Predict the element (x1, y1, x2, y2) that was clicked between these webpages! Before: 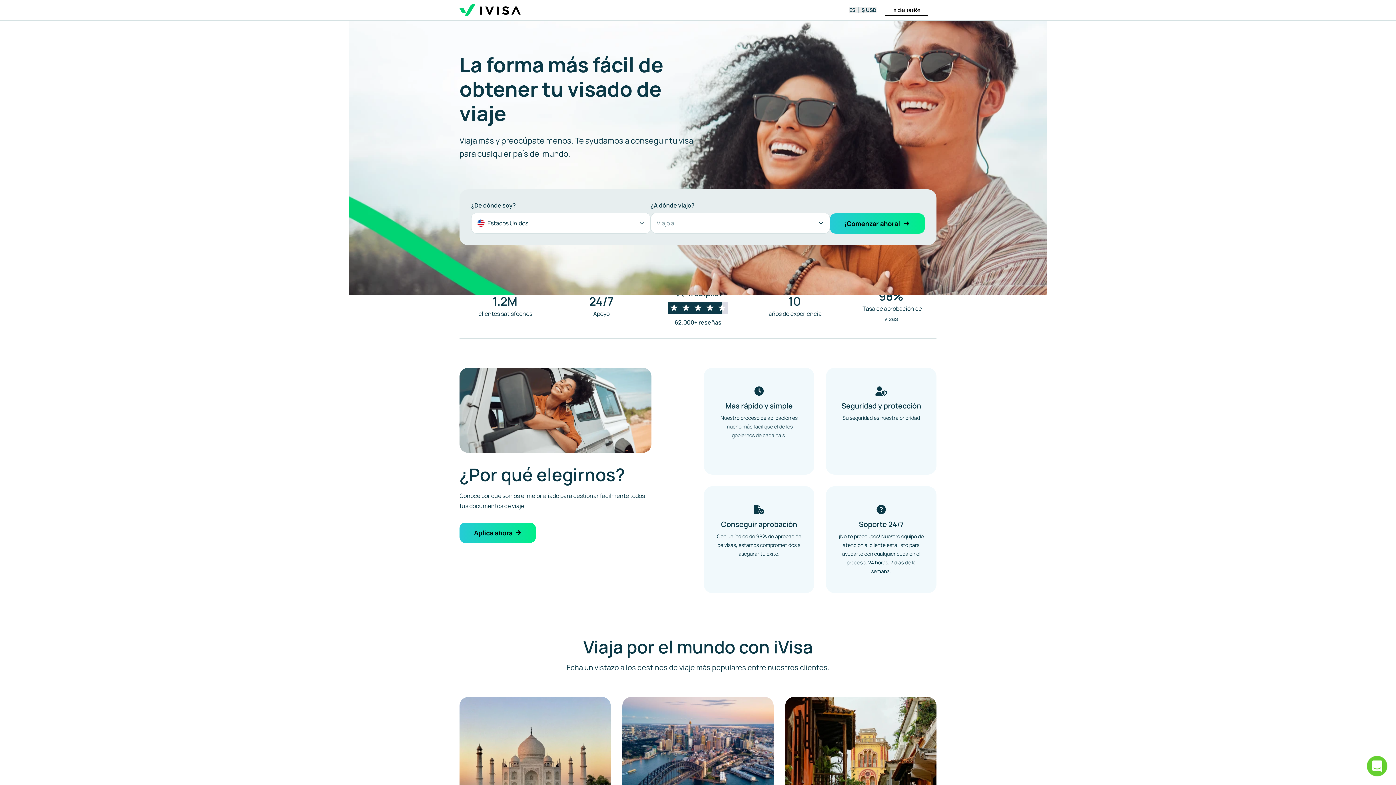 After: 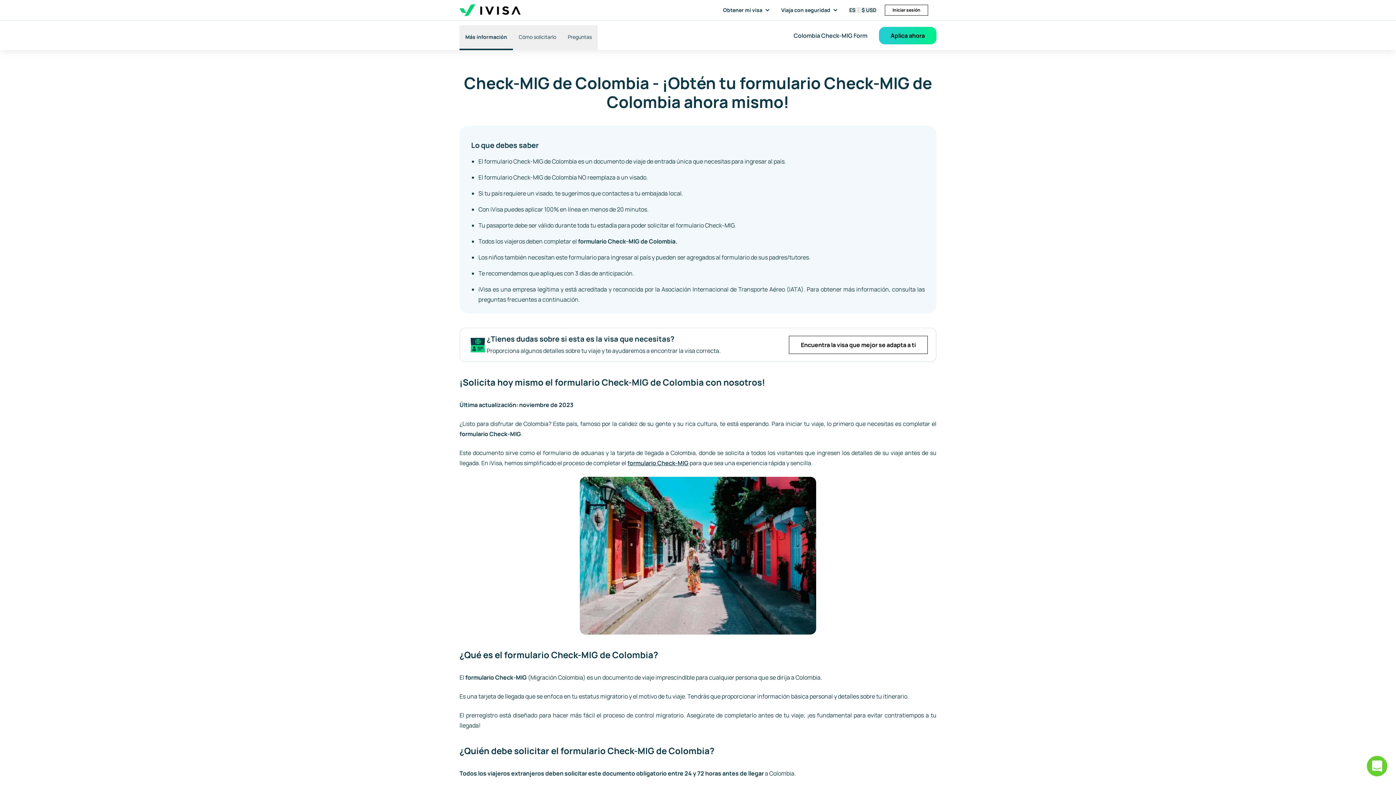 Action: label: Haz clic aquí para saber más bbox: (785, 697, 936, 854)